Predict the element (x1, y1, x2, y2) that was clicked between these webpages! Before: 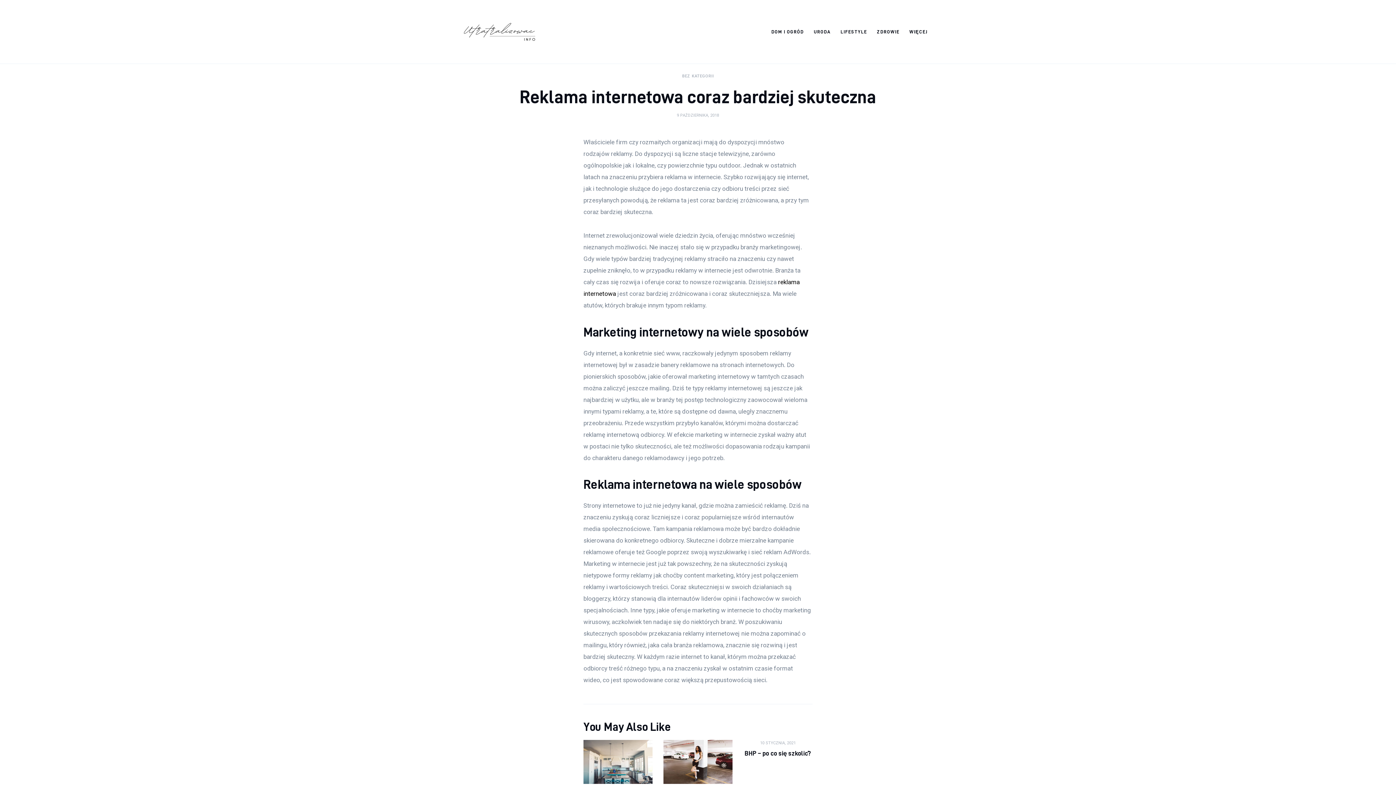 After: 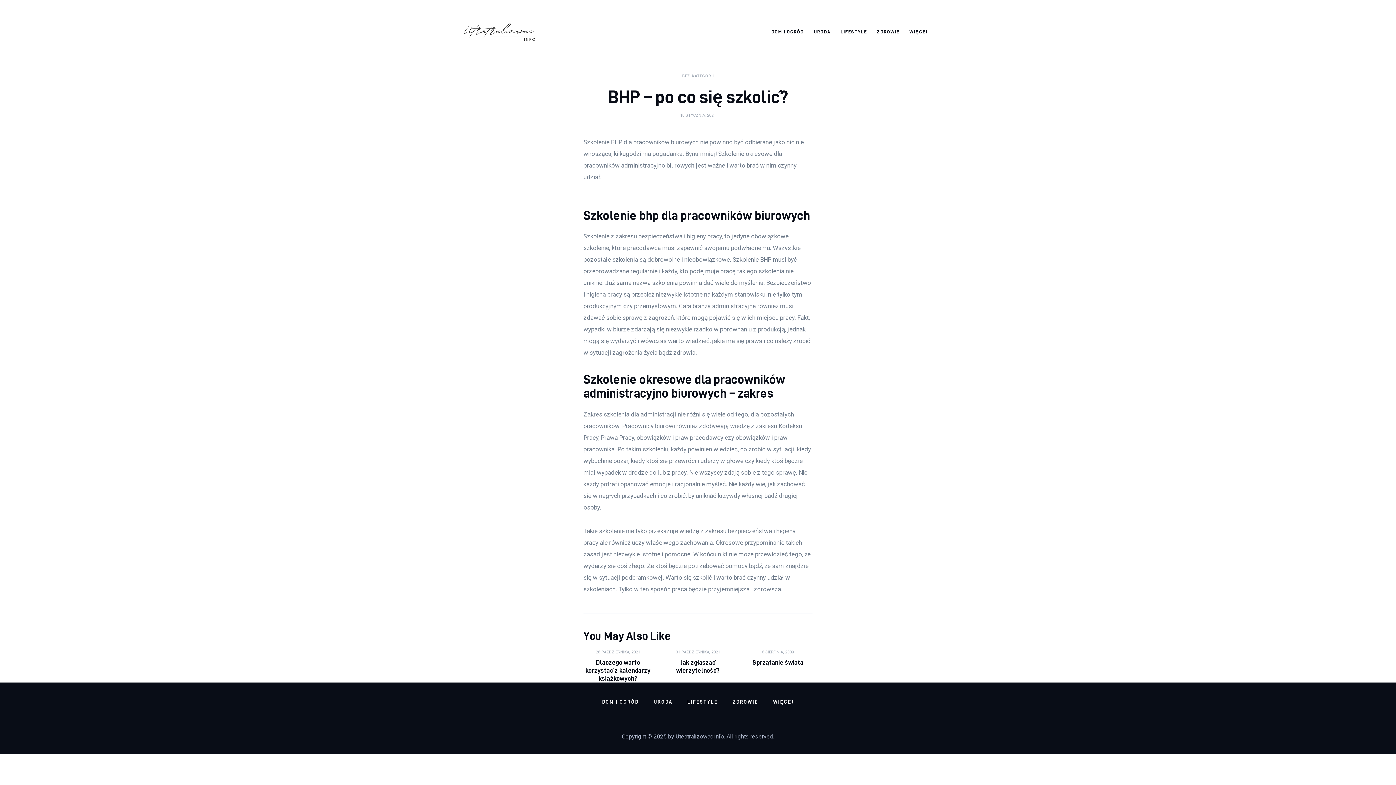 Action: label: 10 STYCZNIA, 2021 bbox: (760, 740, 795, 747)